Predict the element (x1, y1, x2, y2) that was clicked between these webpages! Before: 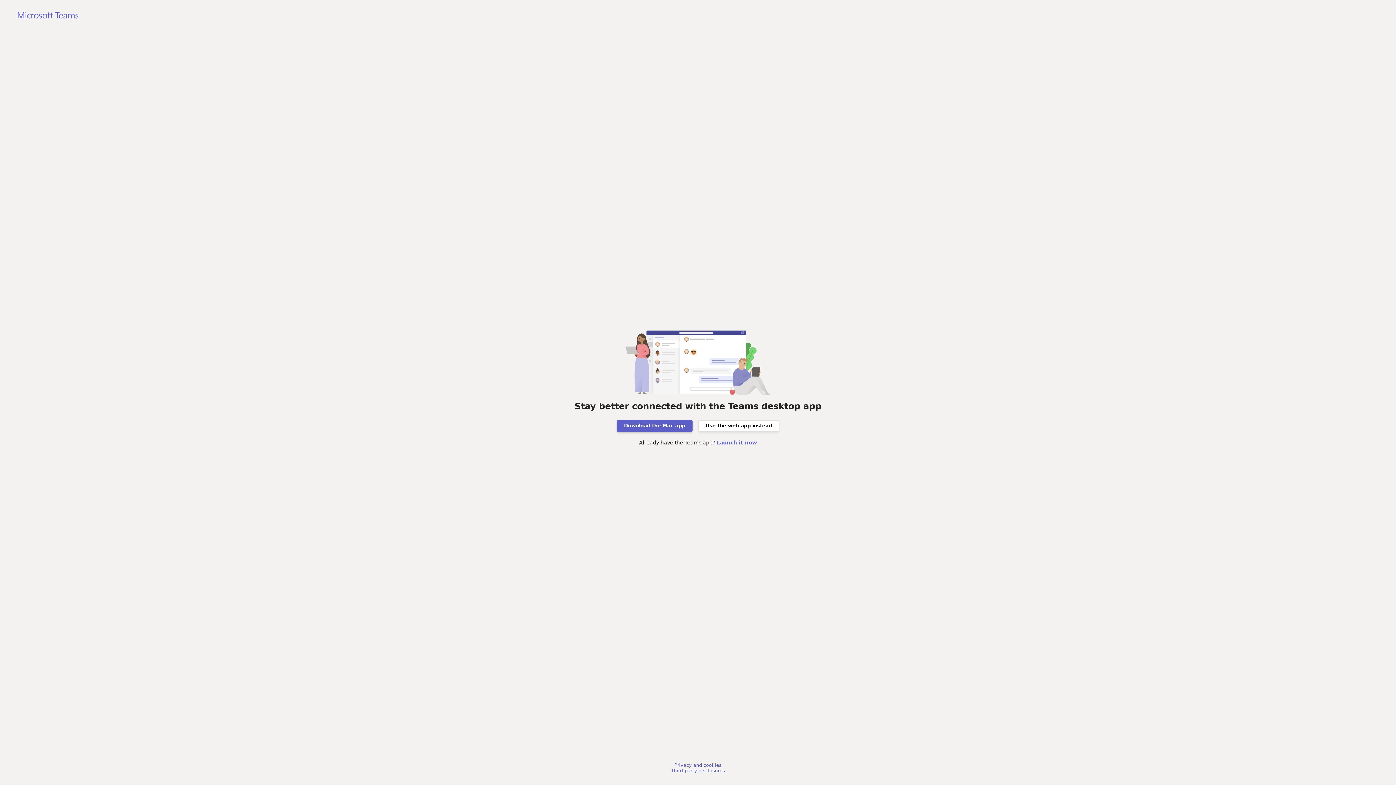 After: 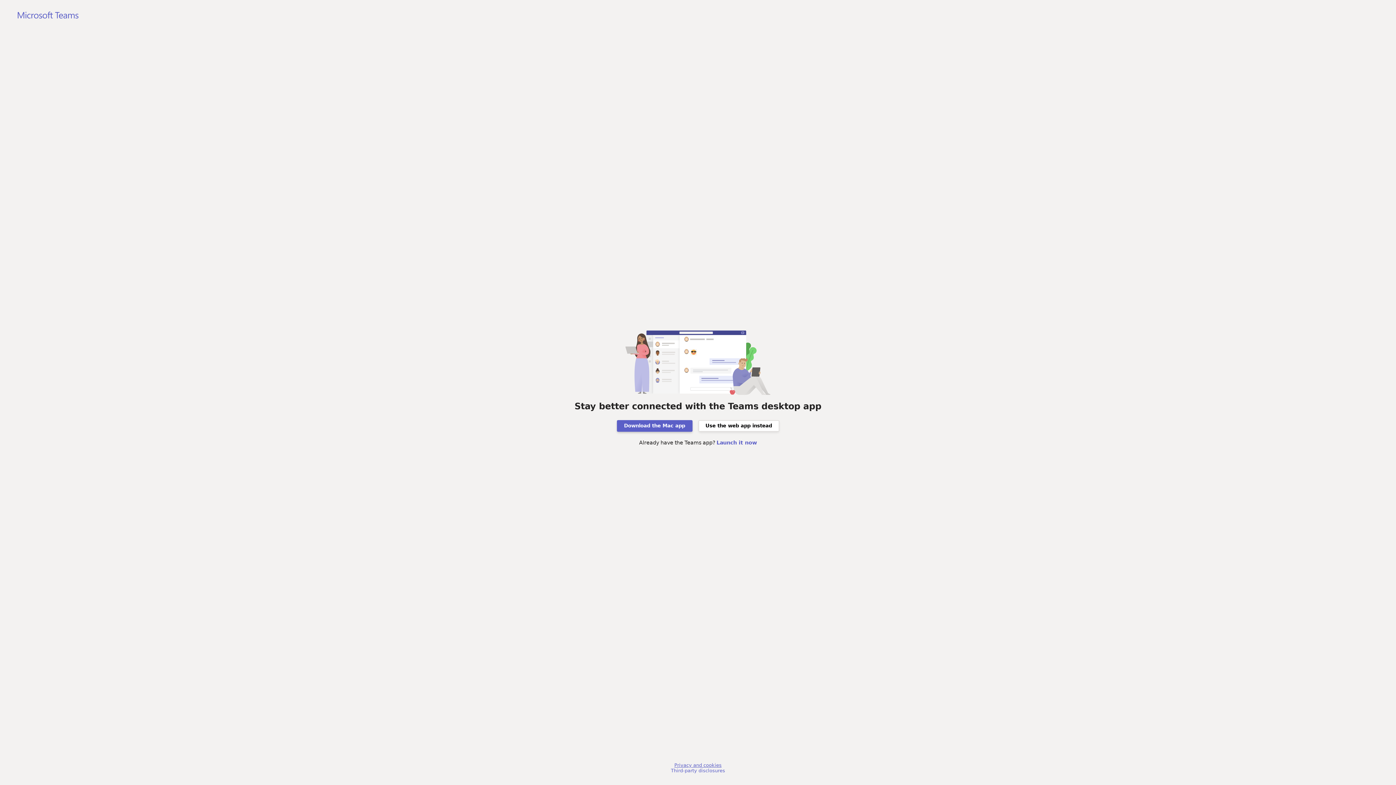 Action: bbox: (674, 762, 721, 768) label: Privacy and cookies